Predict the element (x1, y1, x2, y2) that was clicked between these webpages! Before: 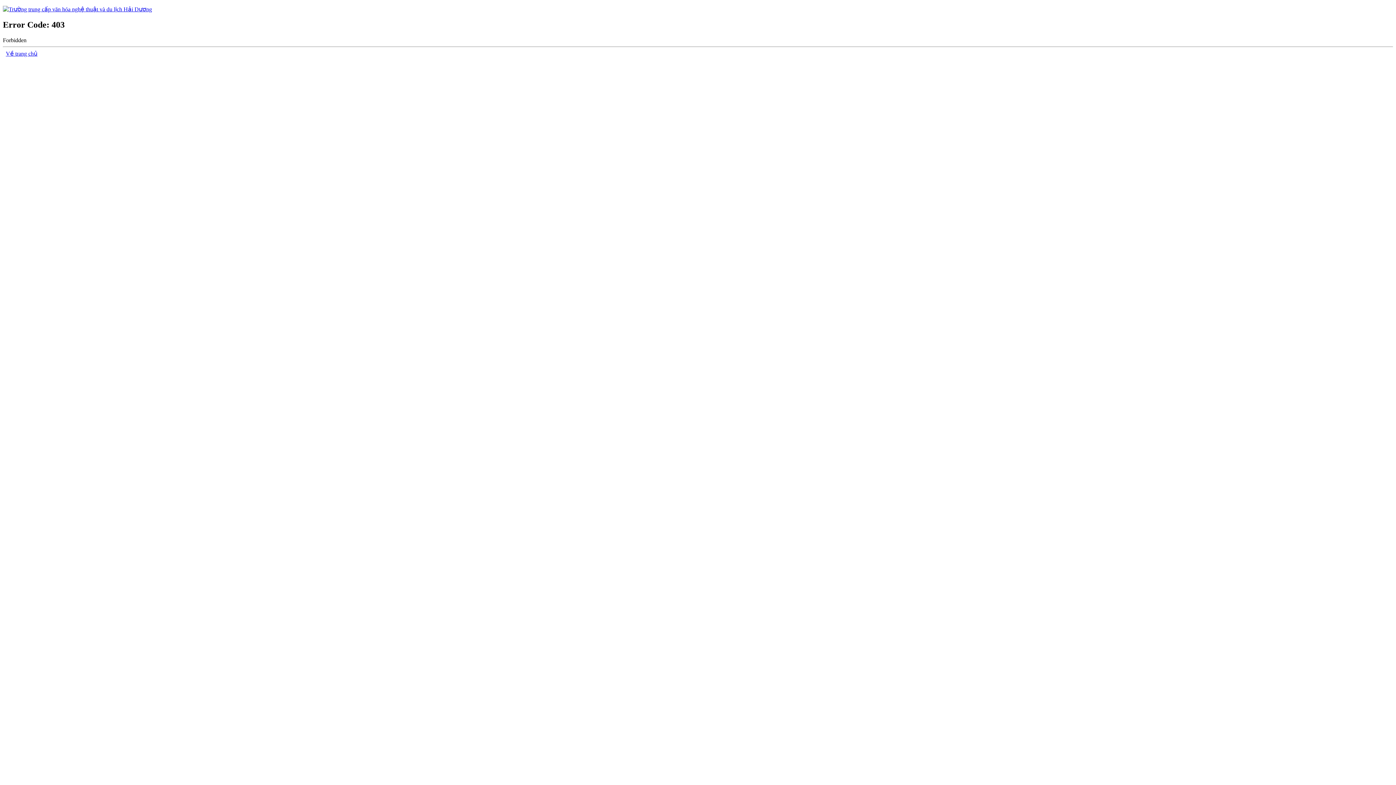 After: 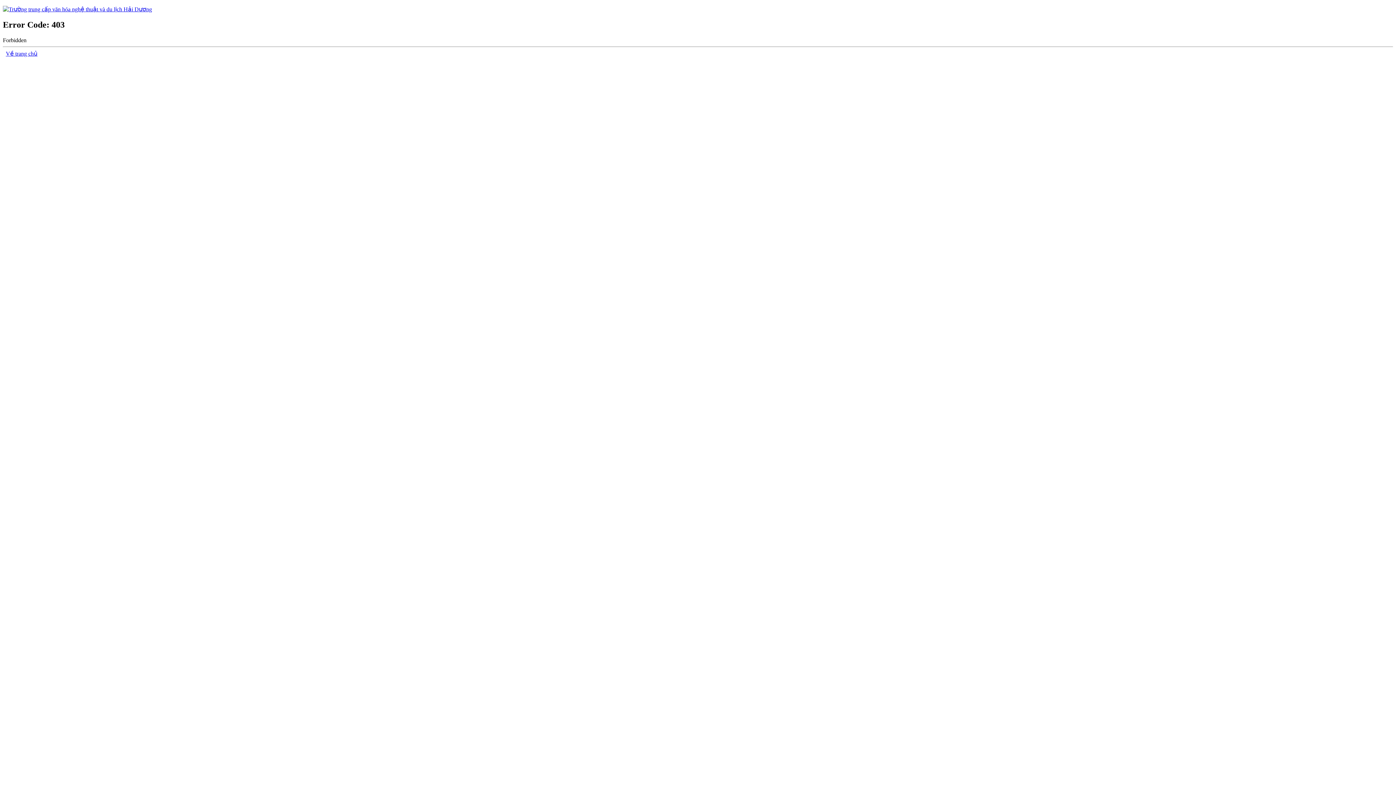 Action: label: Về trang chủ bbox: (5, 50, 37, 56)